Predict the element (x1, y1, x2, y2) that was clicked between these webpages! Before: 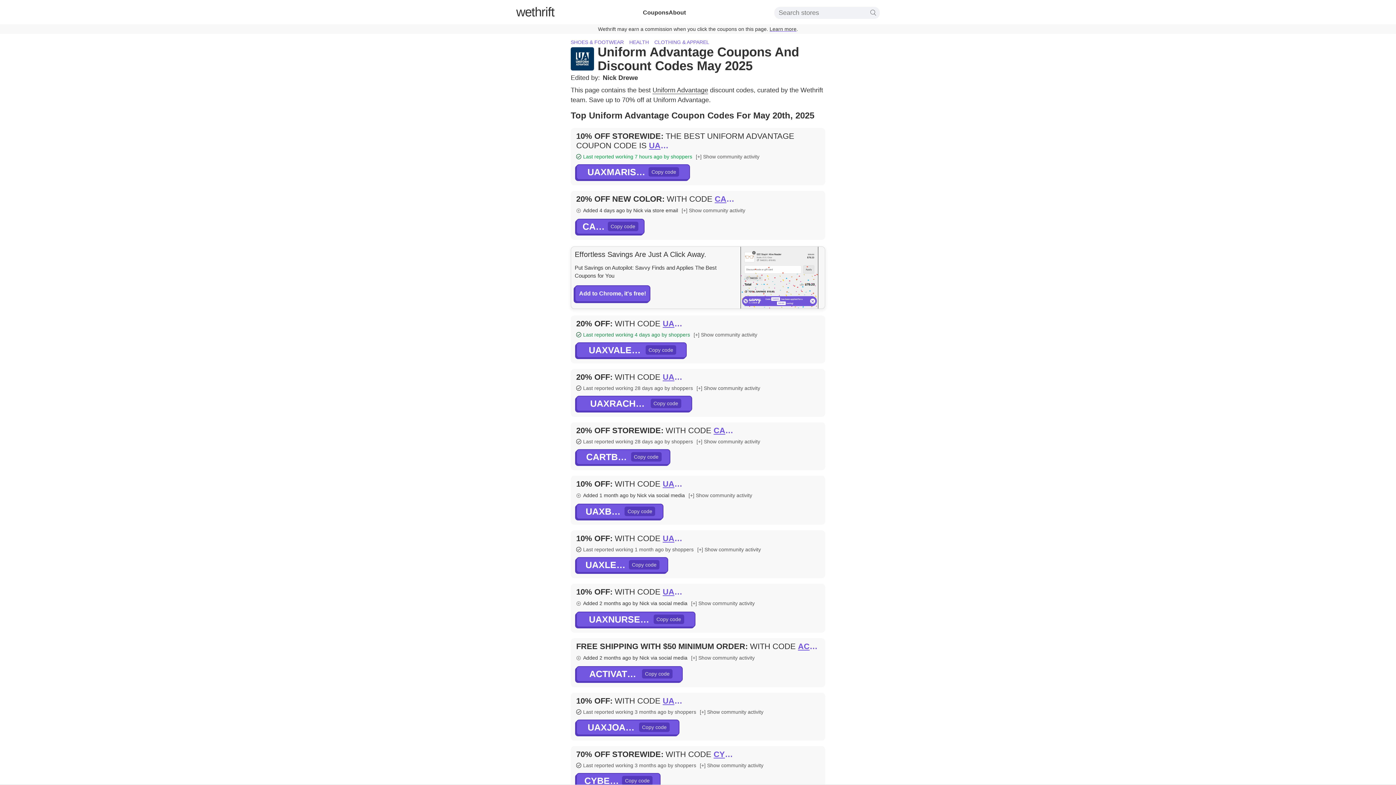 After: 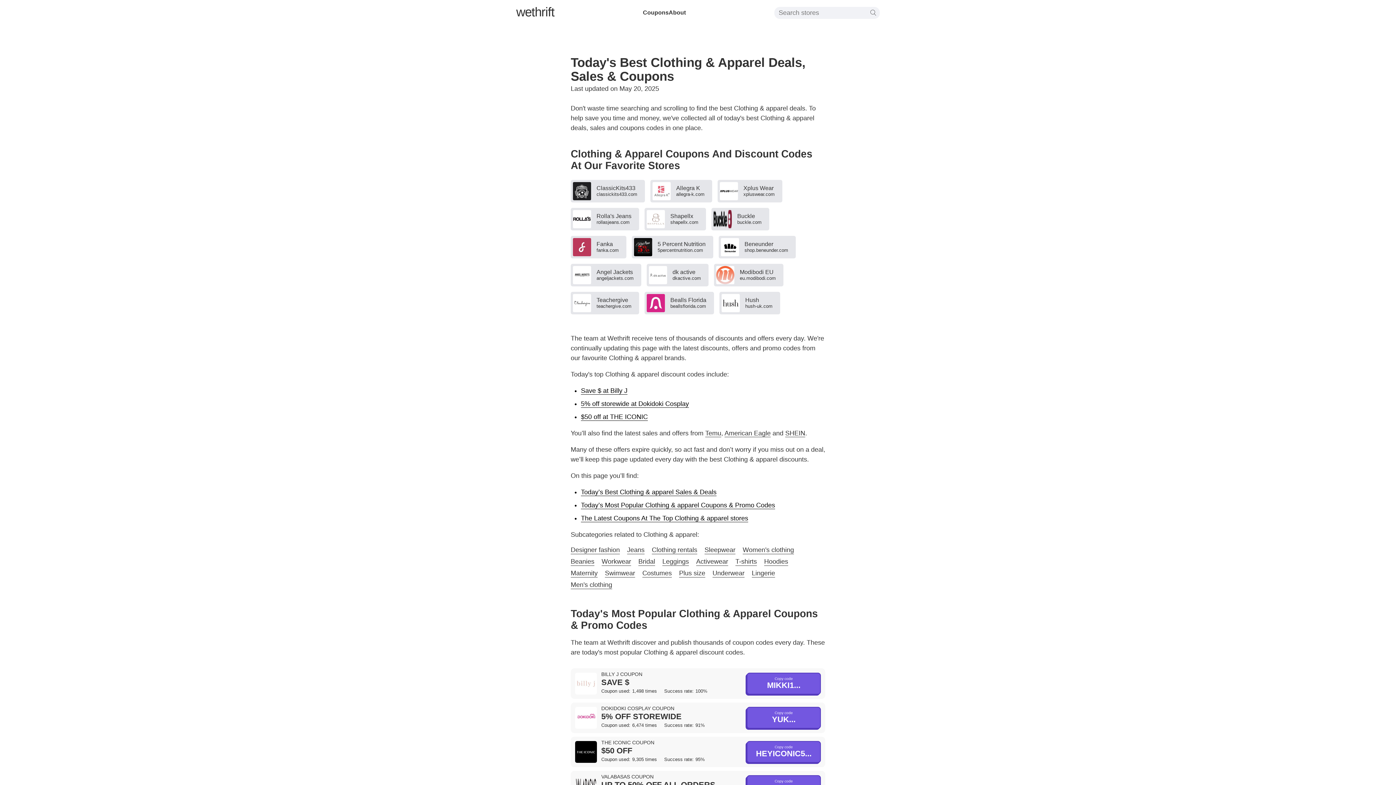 Action: label: CLOTHING & APPAREL bbox: (654, 39, 709, 45)